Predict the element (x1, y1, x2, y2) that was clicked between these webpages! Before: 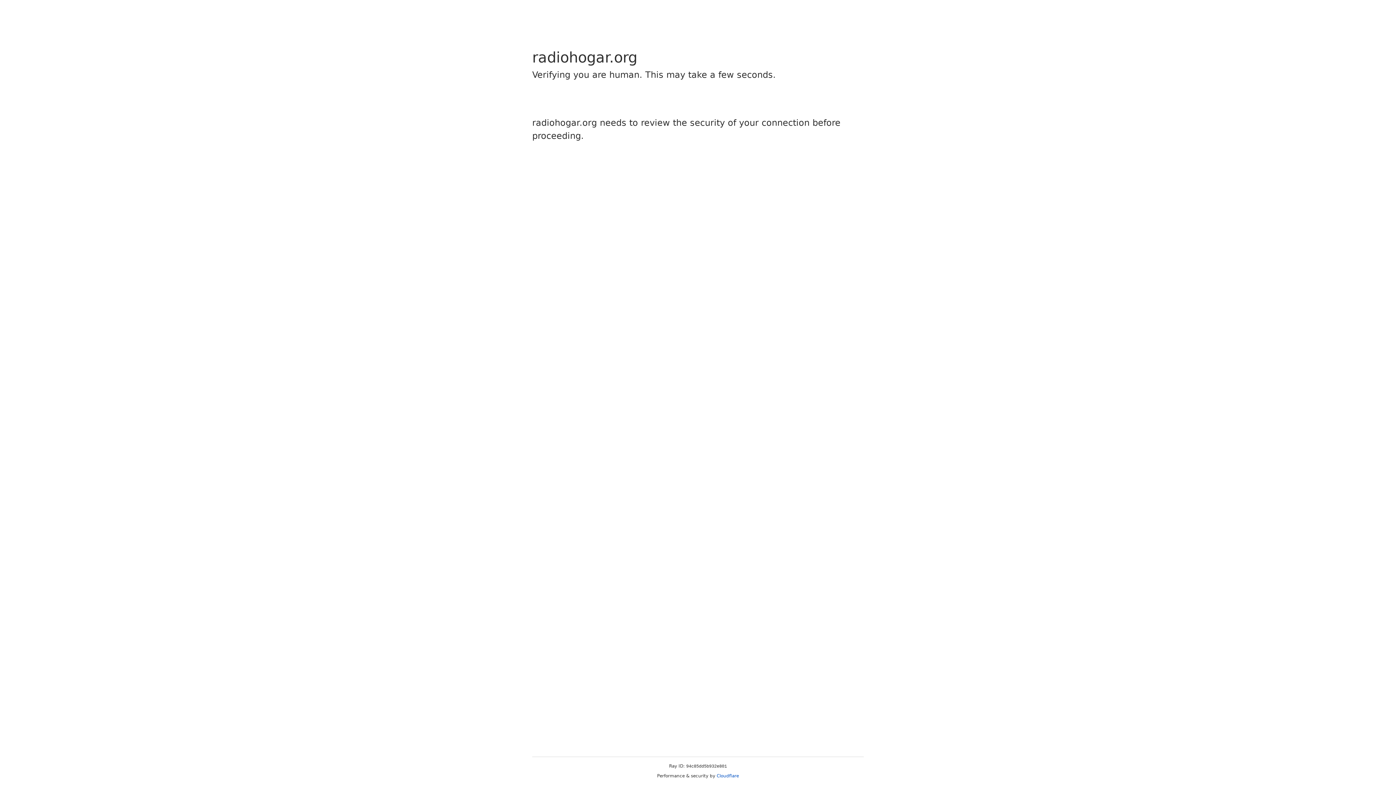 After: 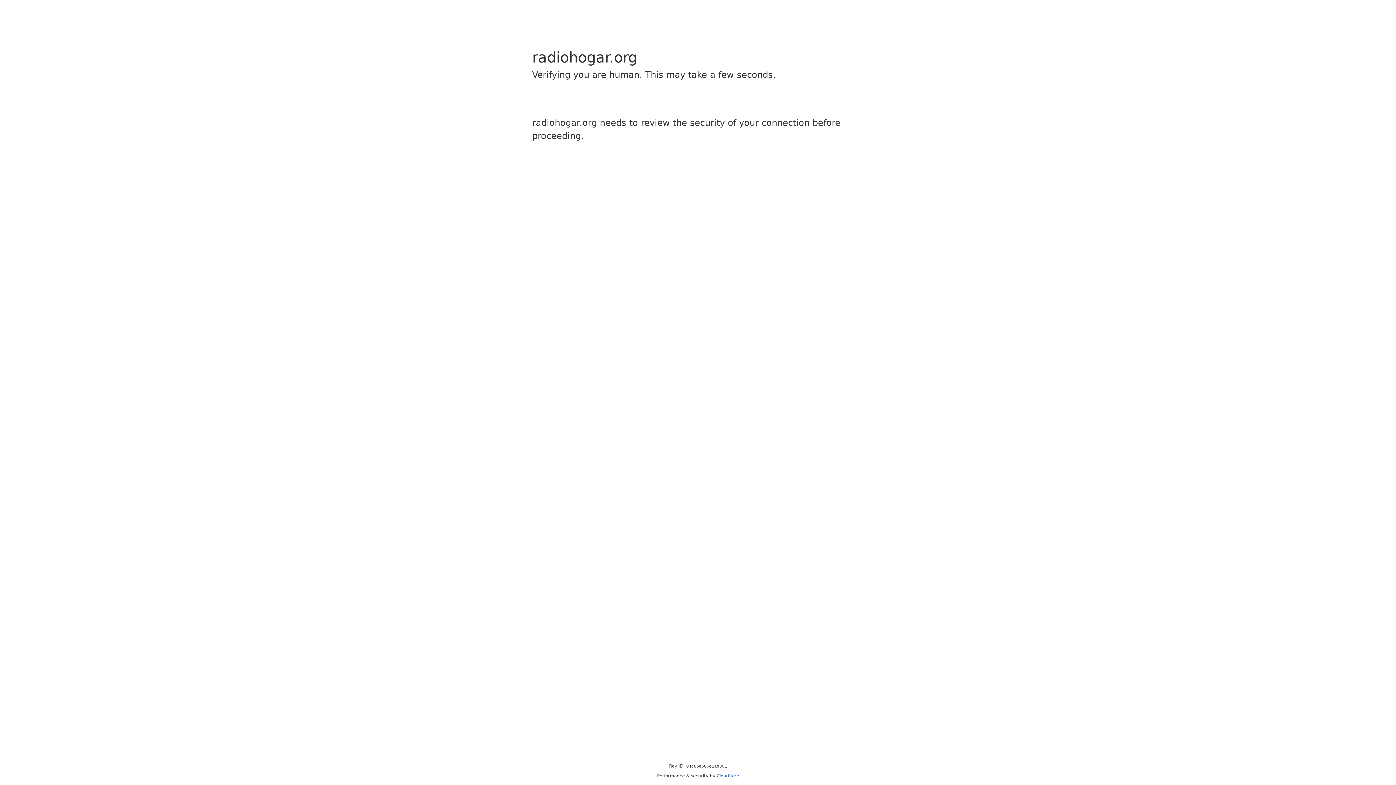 Action: bbox: (716, 773, 739, 778) label: Cloudflare